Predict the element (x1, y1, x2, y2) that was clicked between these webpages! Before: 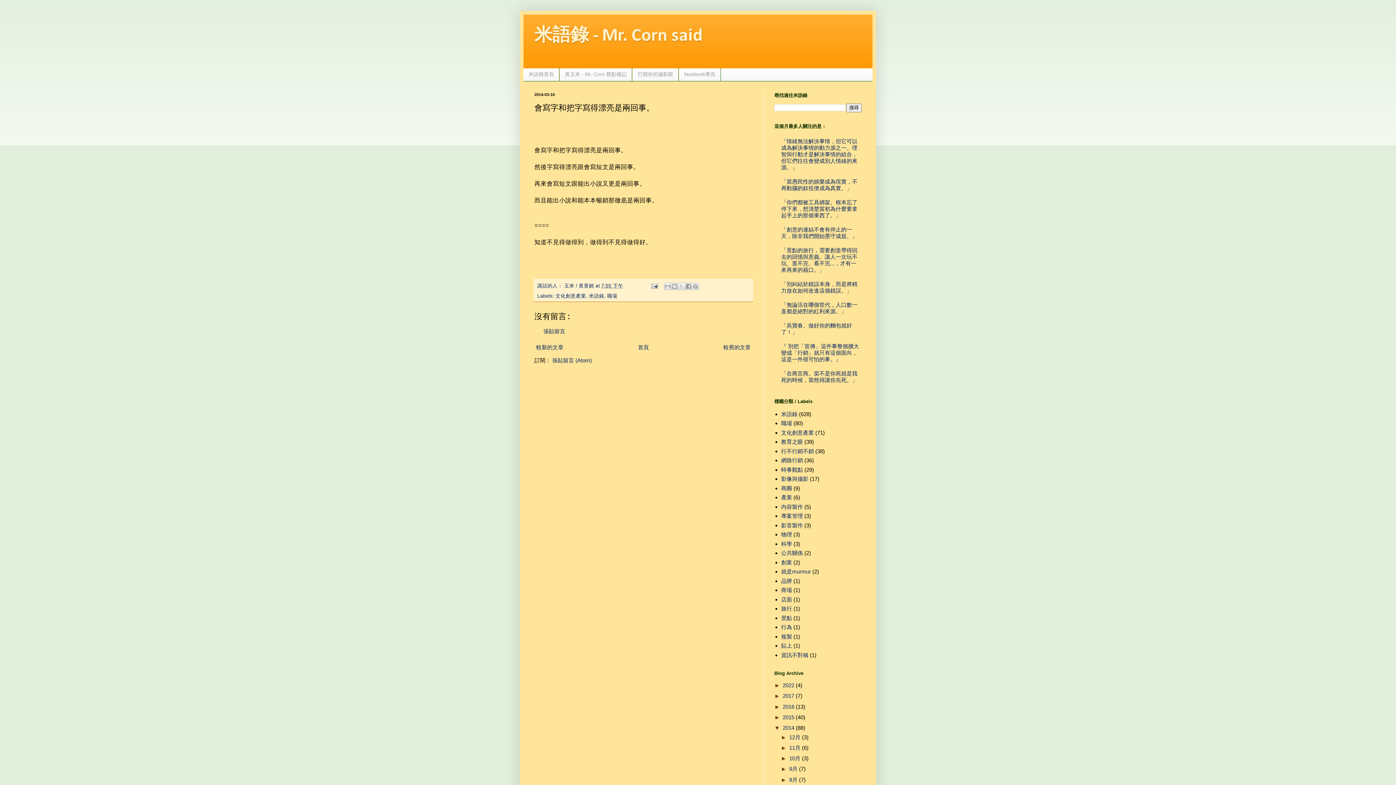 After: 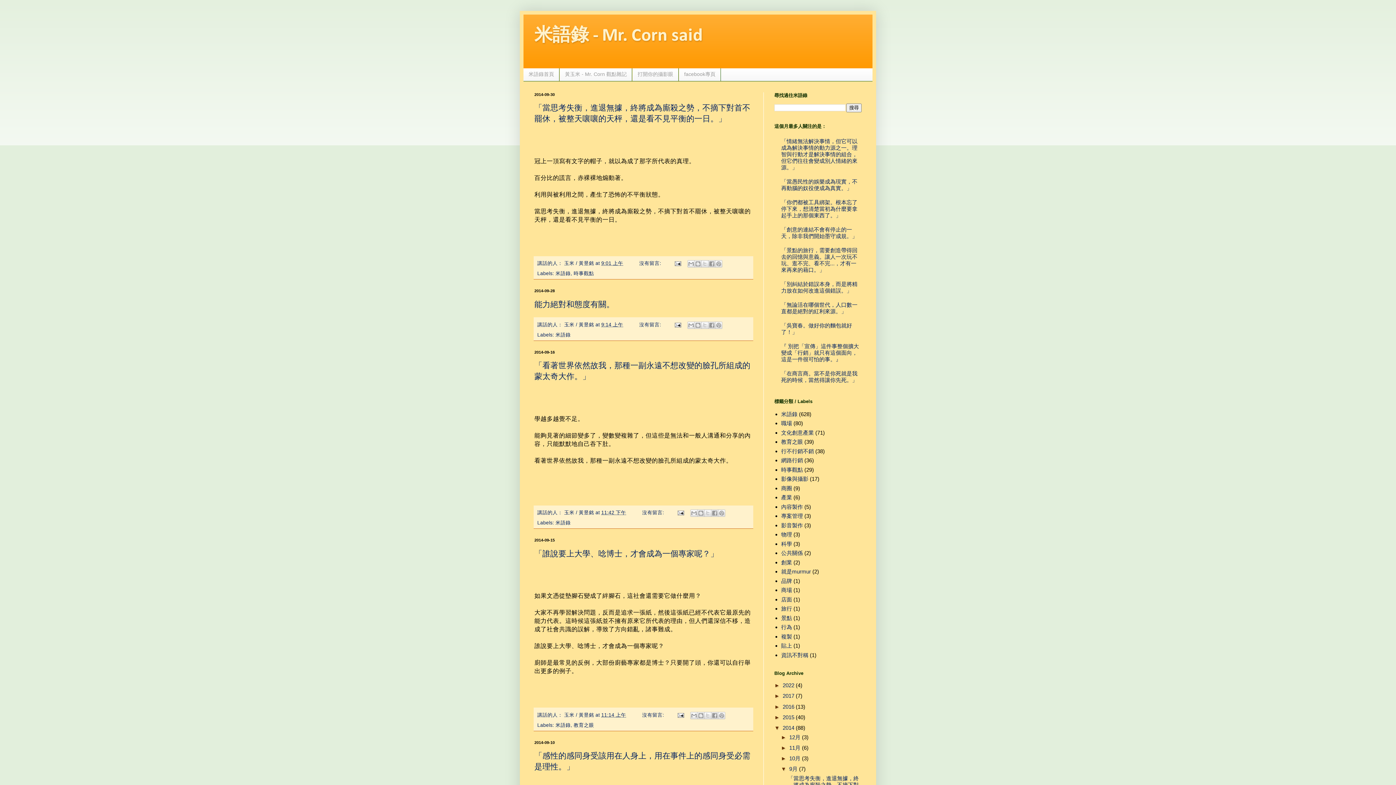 Action: bbox: (789, 766, 797, 772) label: 9月